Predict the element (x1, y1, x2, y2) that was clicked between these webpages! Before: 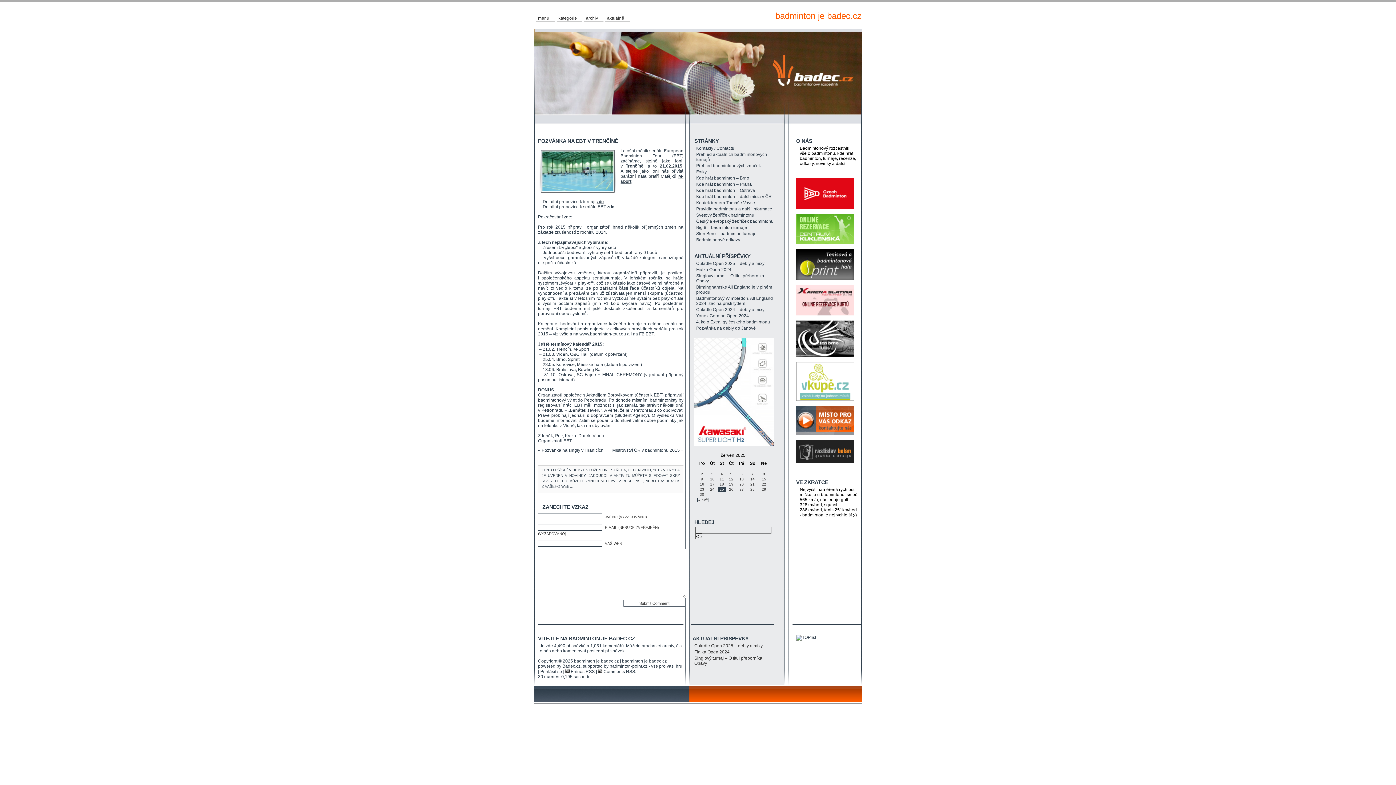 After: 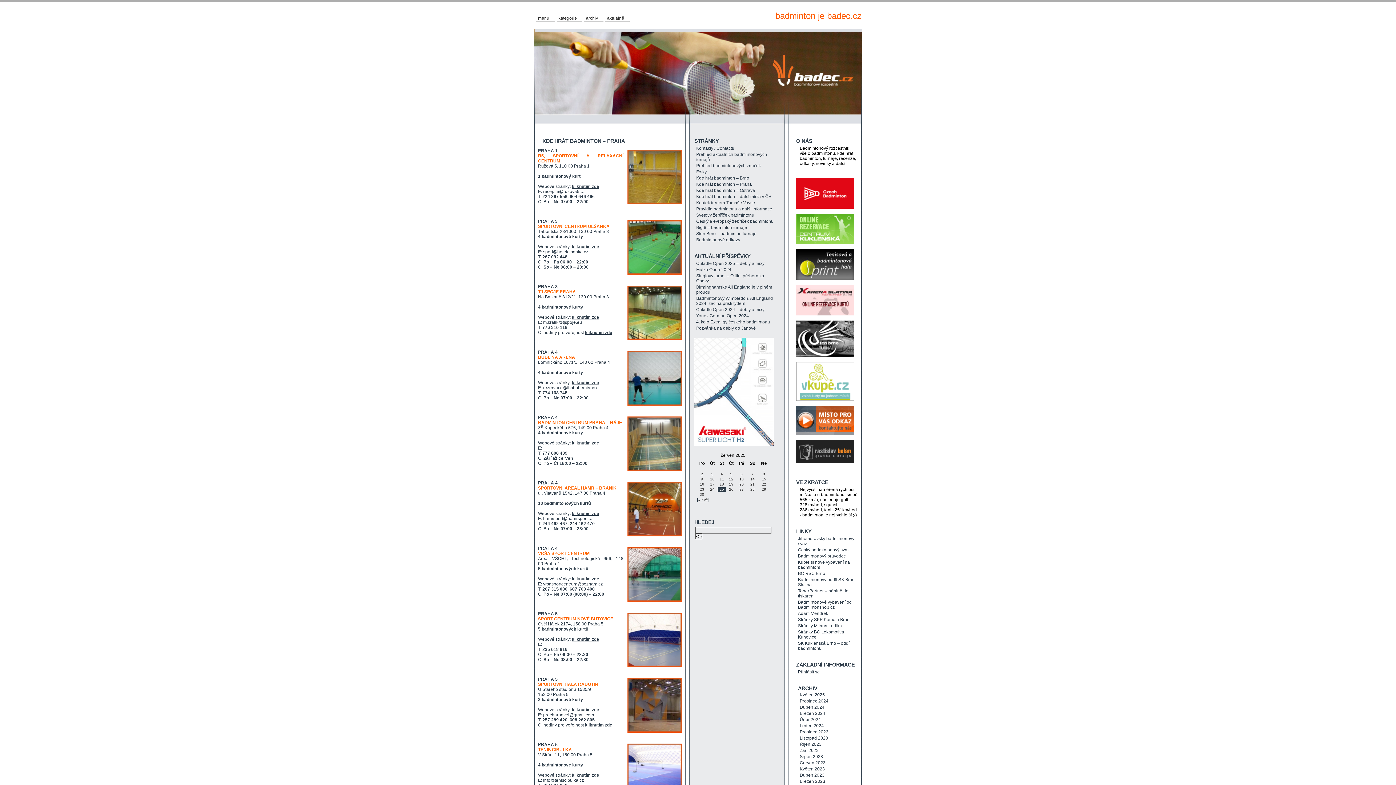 Action: bbox: (696, 181, 774, 186) label: Kde hrát badminton – Praha